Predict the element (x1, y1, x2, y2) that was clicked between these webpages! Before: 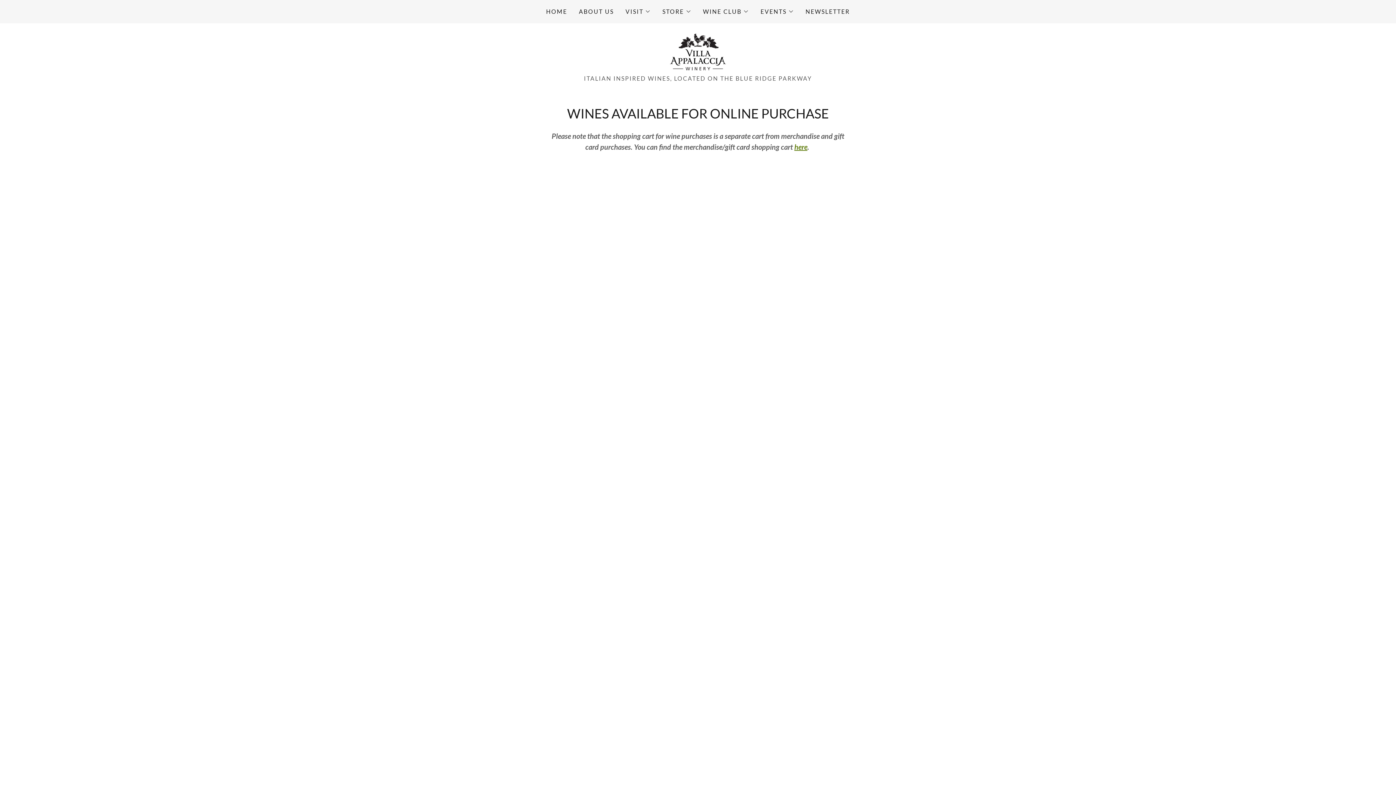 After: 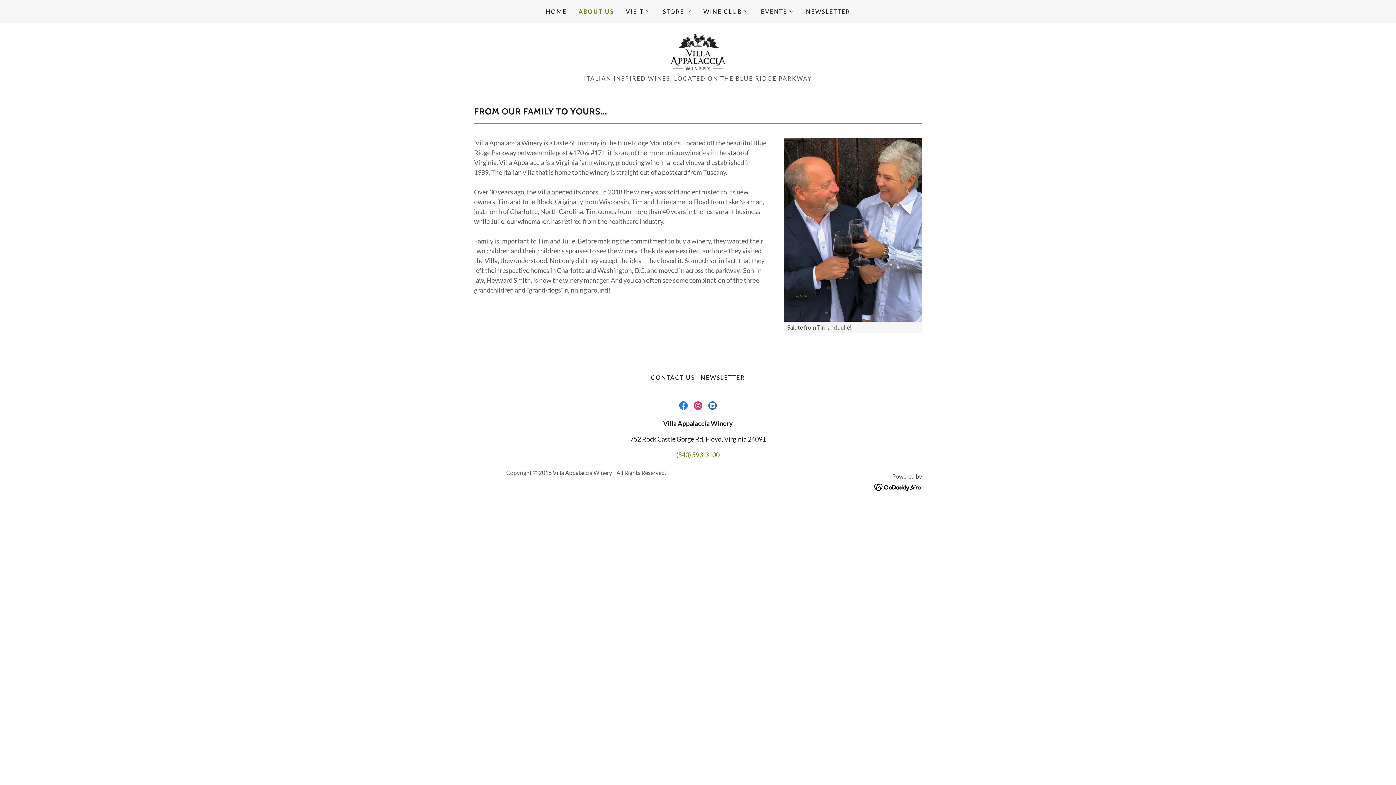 Action: label: ABOUT US bbox: (576, 5, 616, 18)